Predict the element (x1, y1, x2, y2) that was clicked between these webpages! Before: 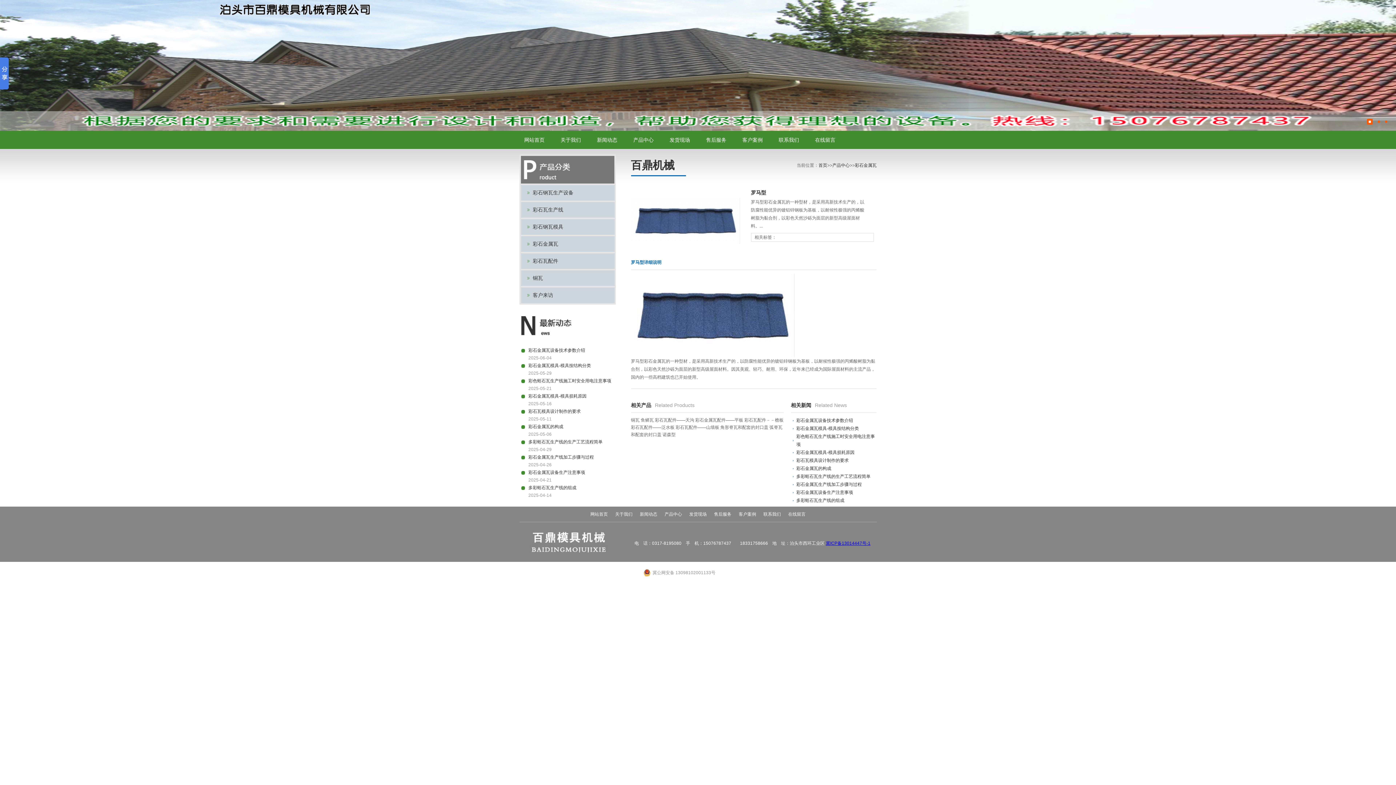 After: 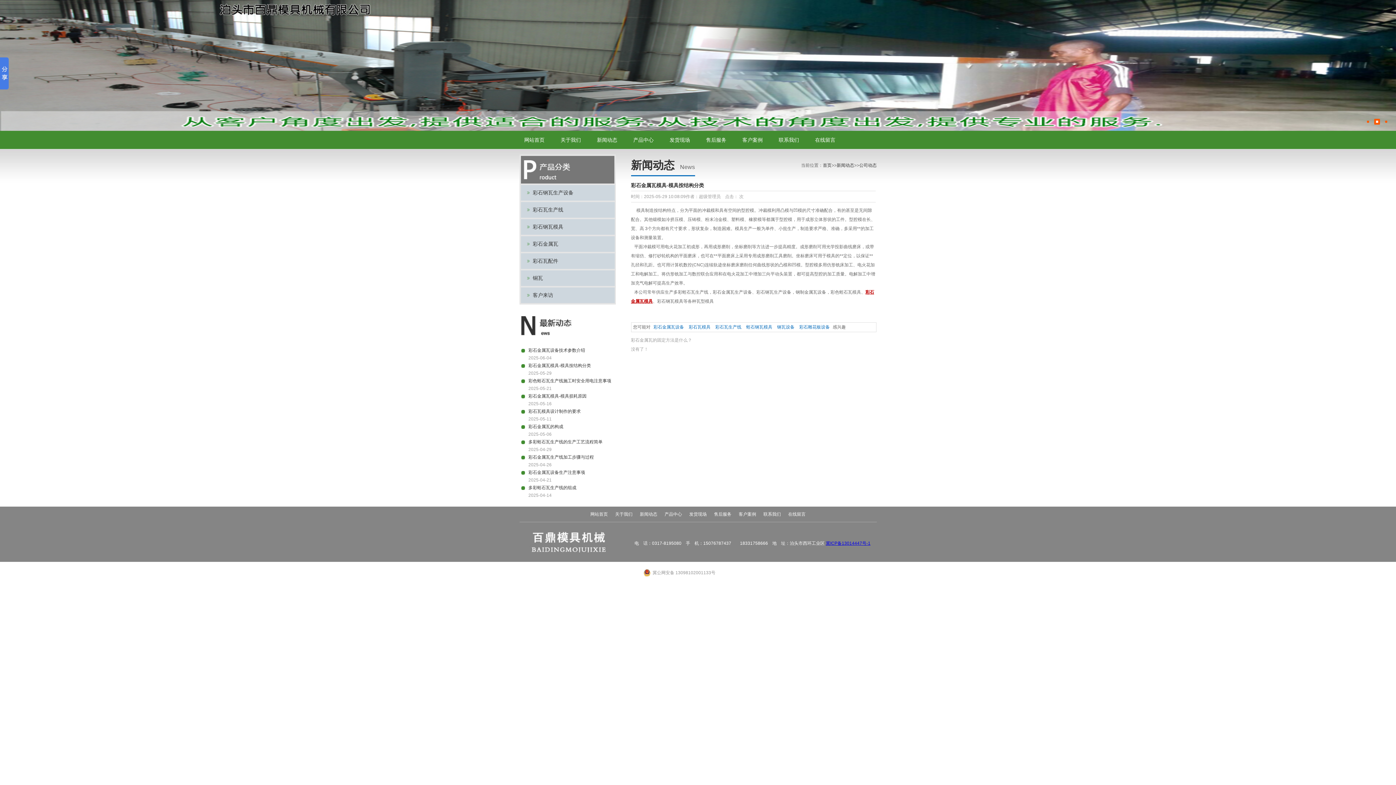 Action: bbox: (791, 424, 876, 432) label: 彩石金属瓦模具-模具按结构分类